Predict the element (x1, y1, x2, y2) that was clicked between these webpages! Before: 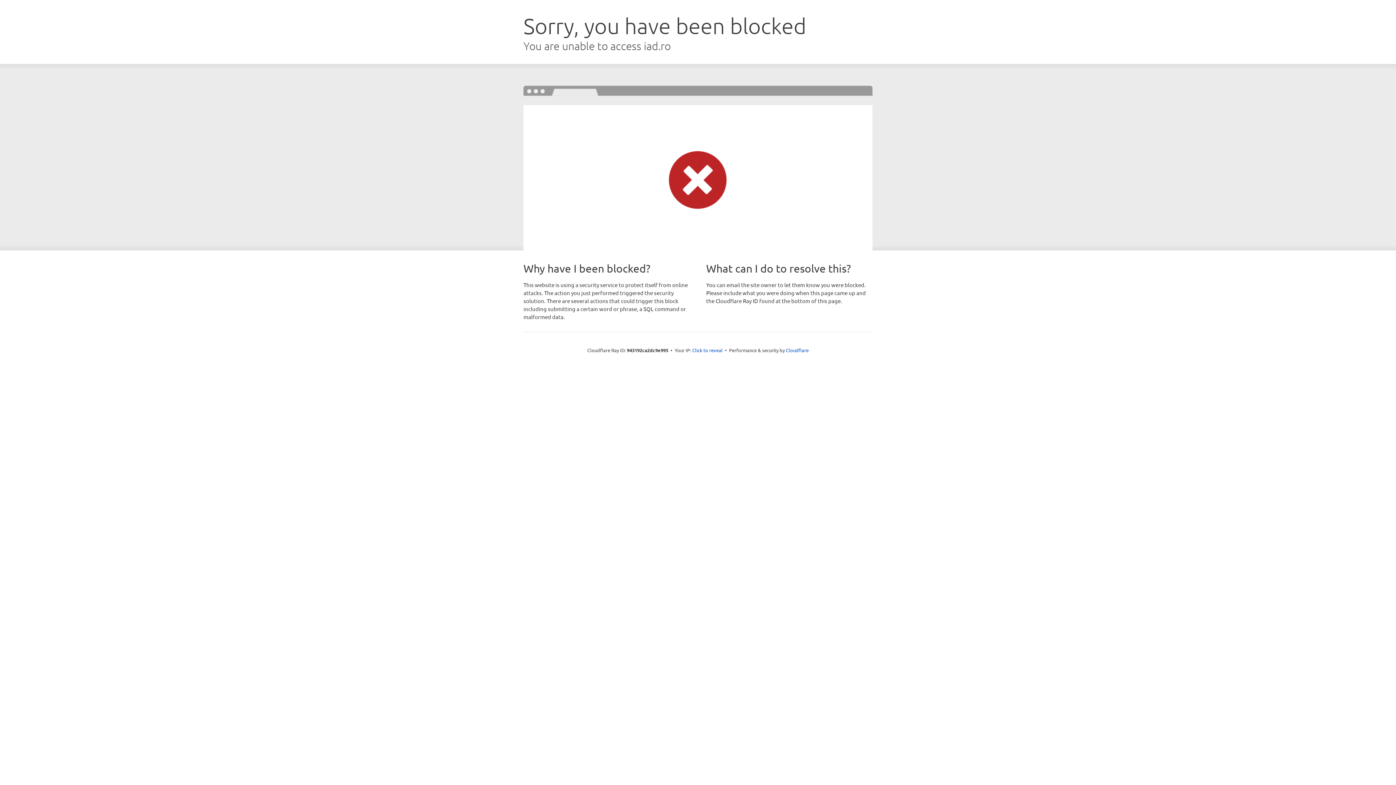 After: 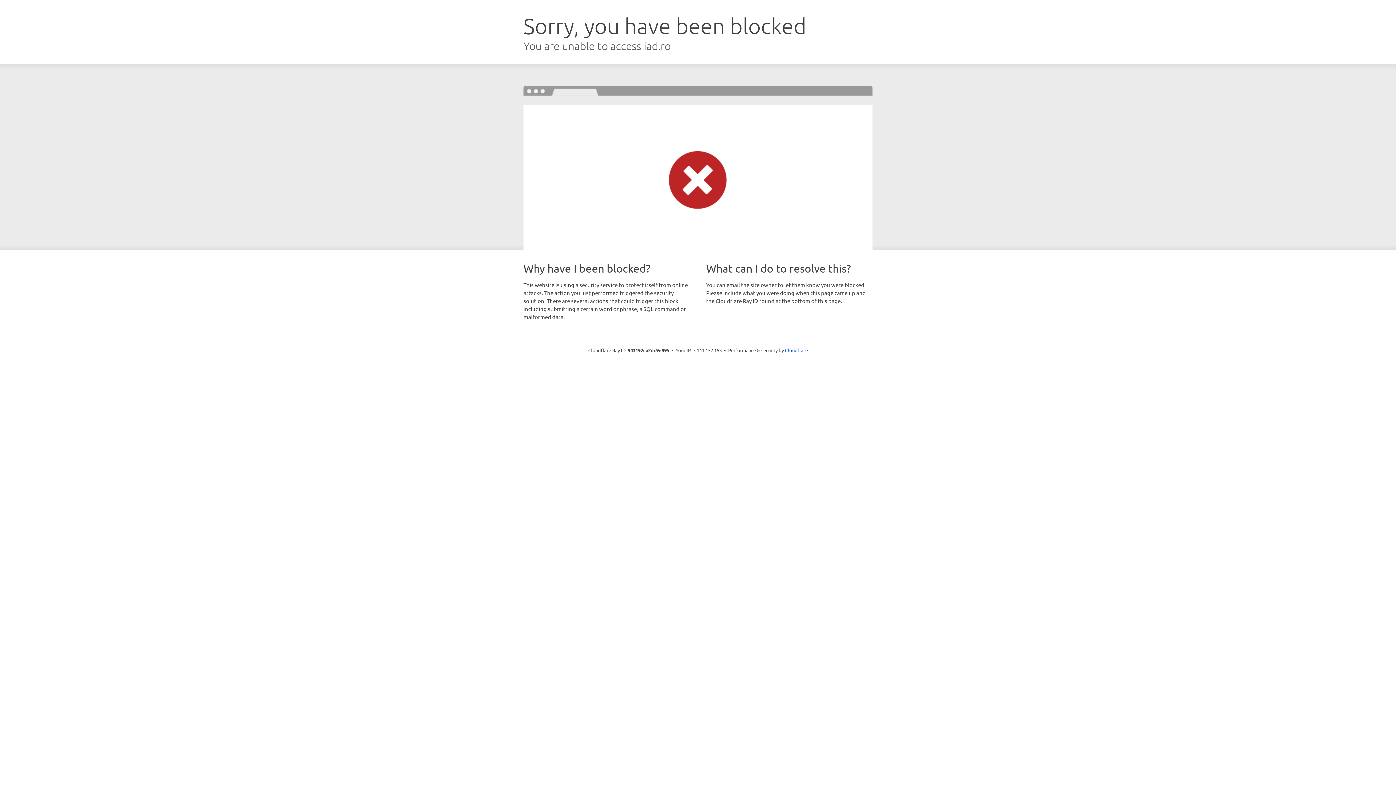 Action: bbox: (692, 346, 722, 353) label: Click to reveal